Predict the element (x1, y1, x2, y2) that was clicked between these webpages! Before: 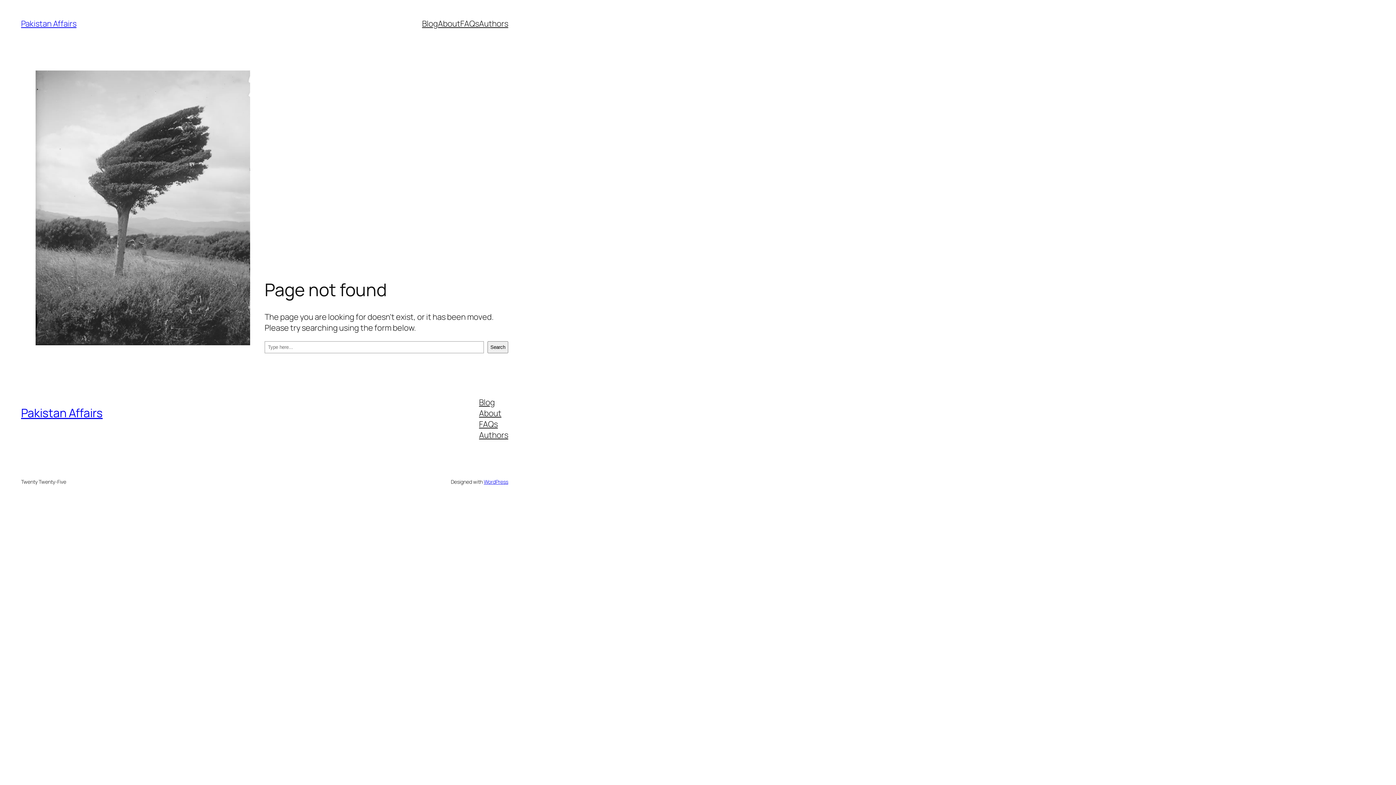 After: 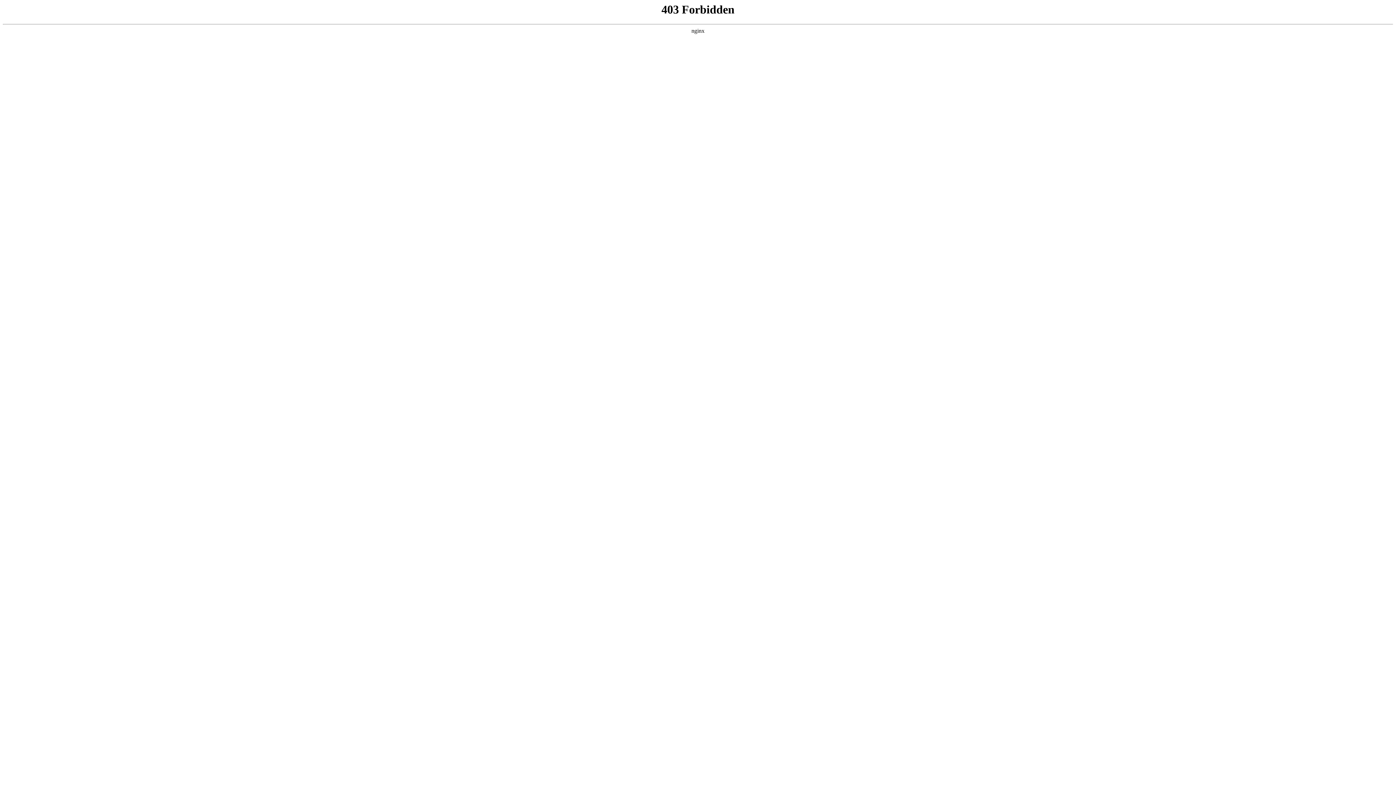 Action: label: WordPress bbox: (483, 478, 508, 485)